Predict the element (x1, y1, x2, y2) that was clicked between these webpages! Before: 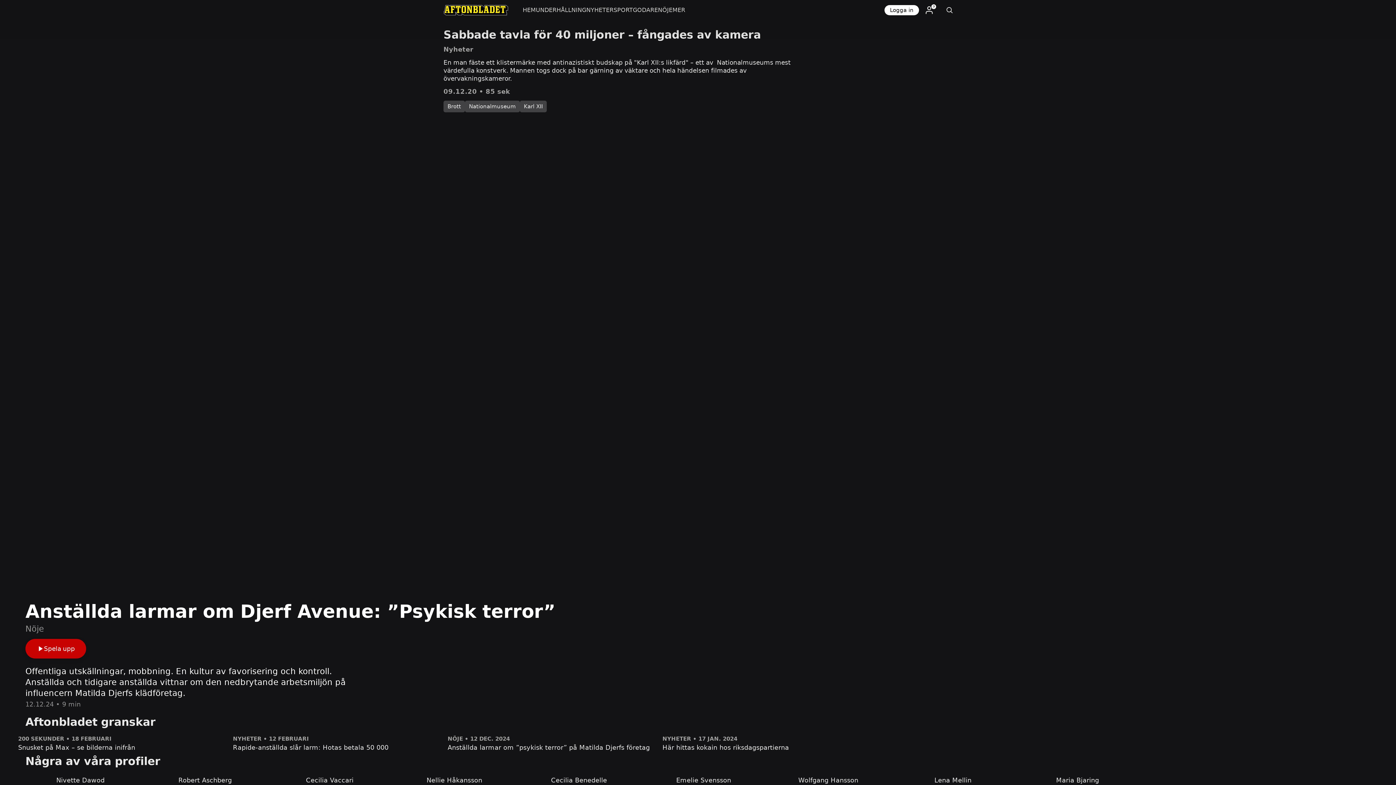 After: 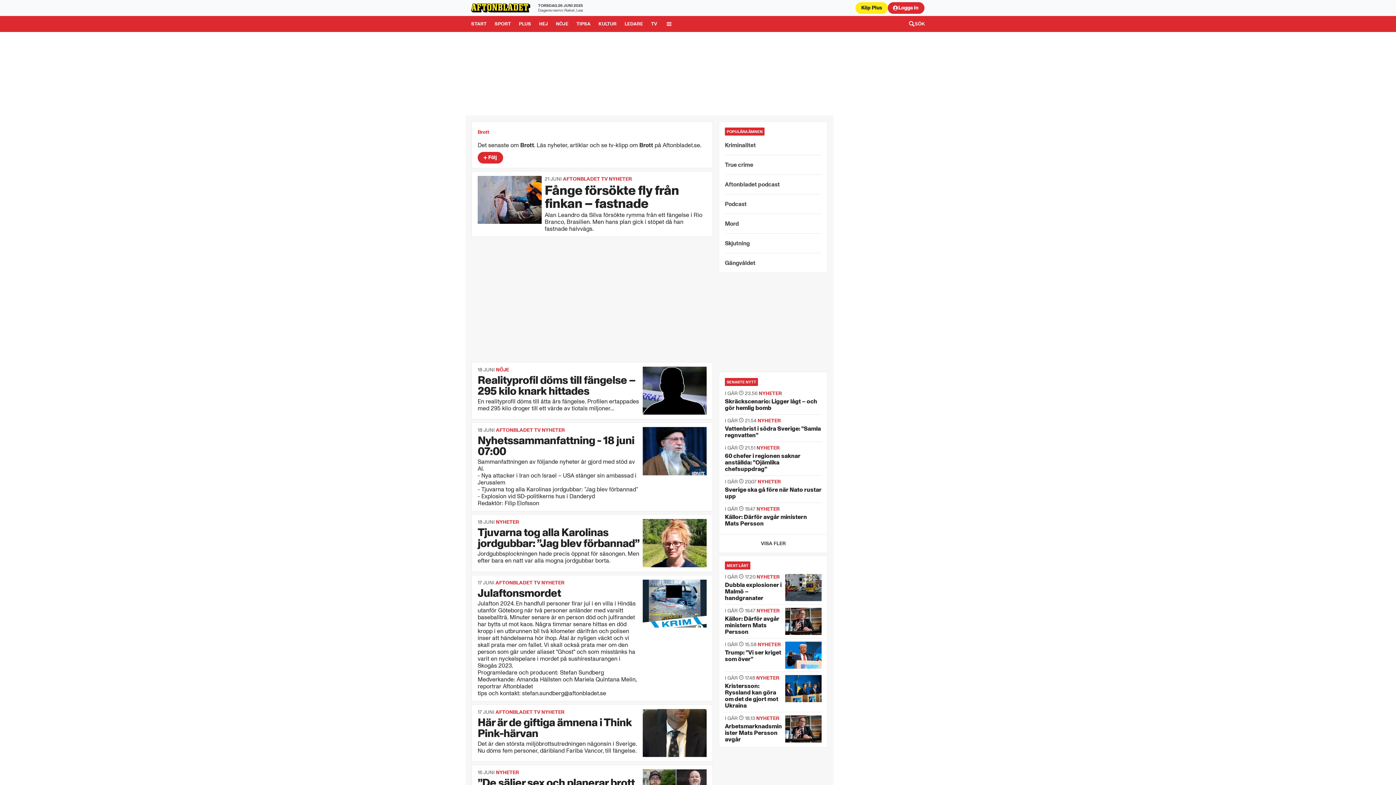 Action: bbox: (443, 100, 465, 112) label: Brott